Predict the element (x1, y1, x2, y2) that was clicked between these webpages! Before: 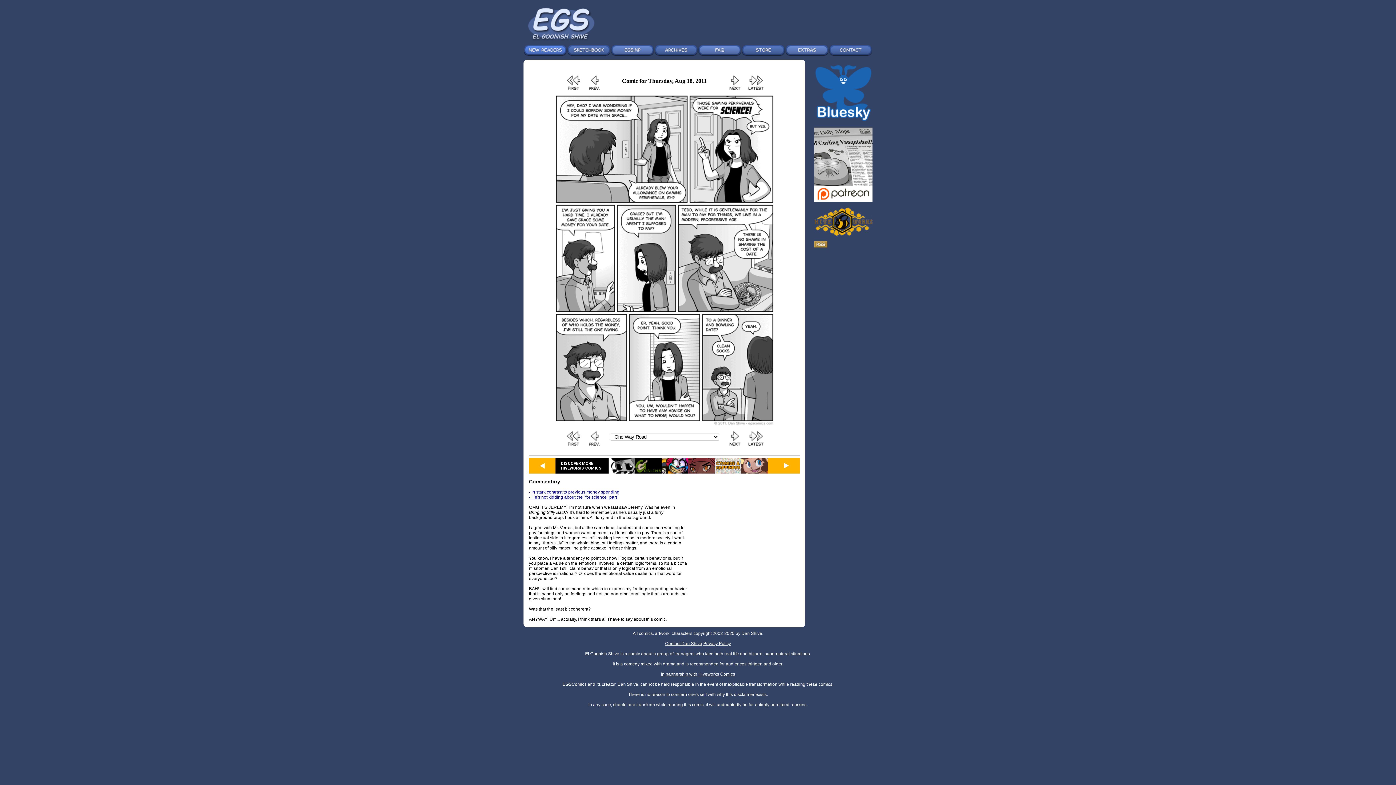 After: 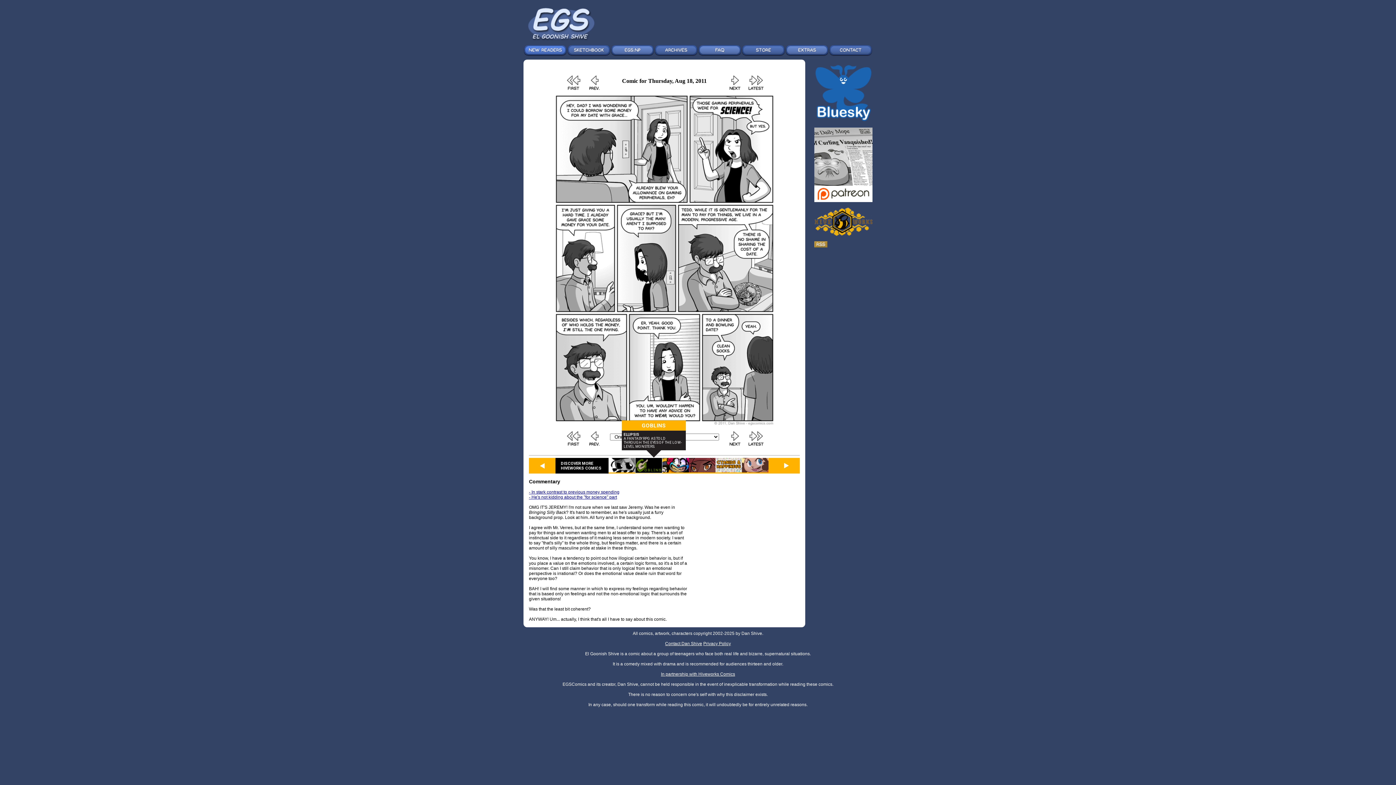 Action: bbox: (635, 469, 661, 474)